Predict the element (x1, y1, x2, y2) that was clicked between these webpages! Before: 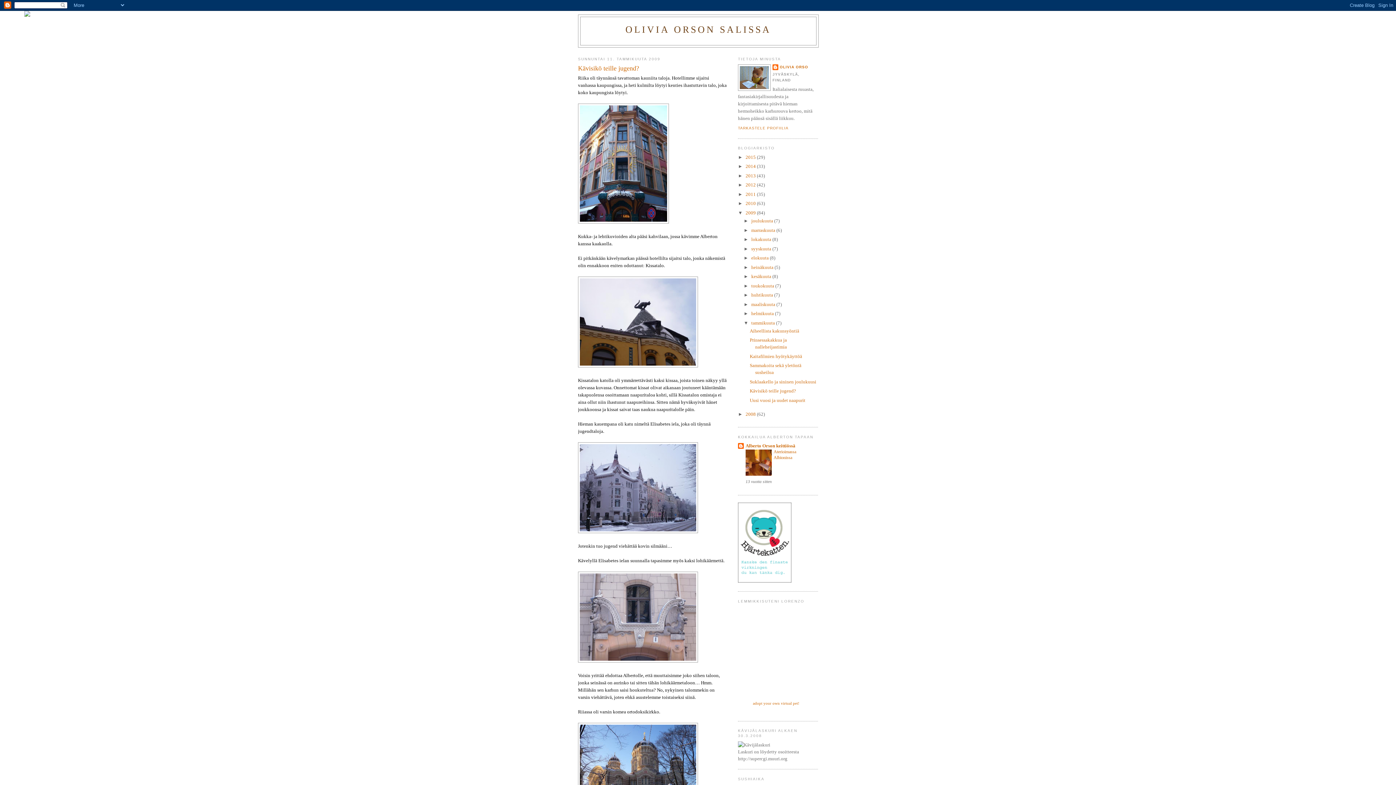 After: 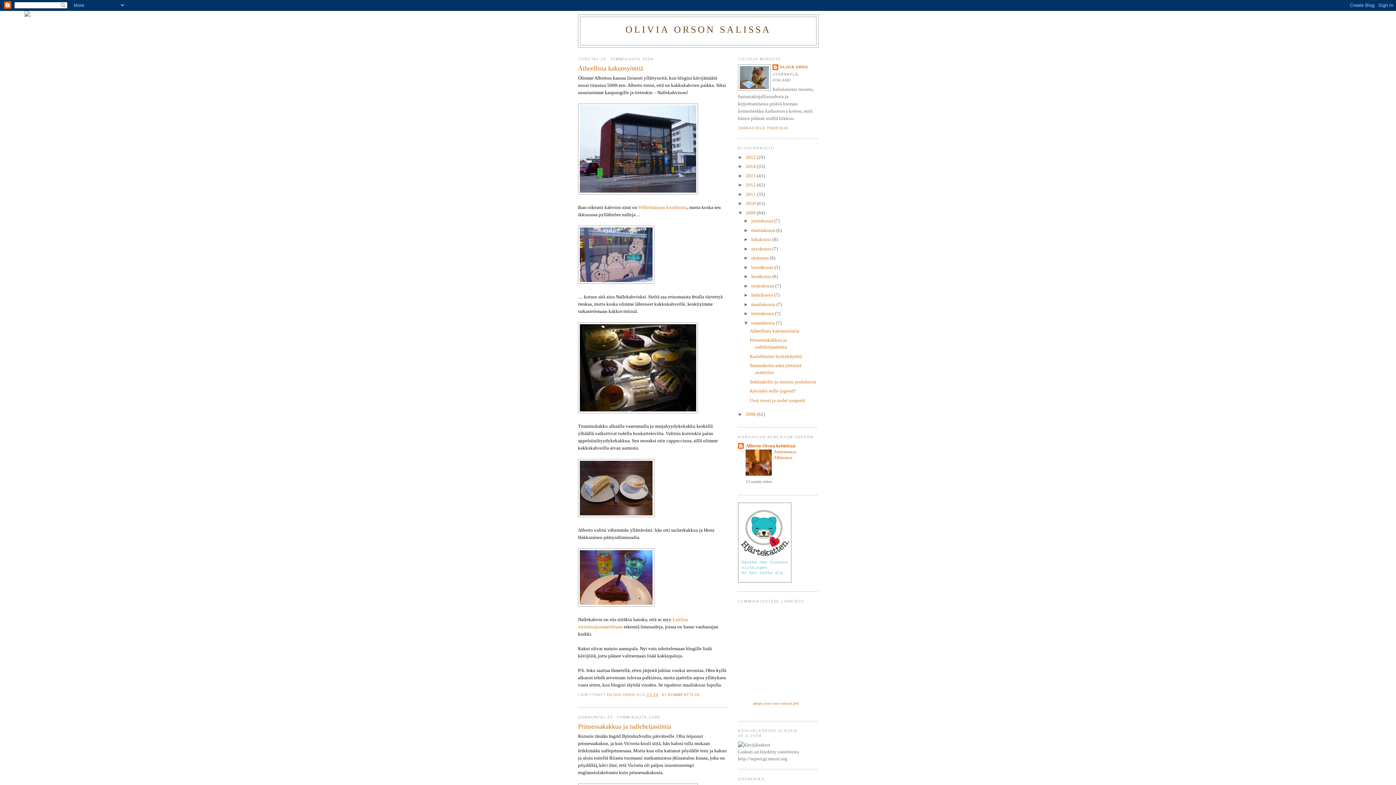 Action: label: tammikuuta  bbox: (751, 320, 776, 325)